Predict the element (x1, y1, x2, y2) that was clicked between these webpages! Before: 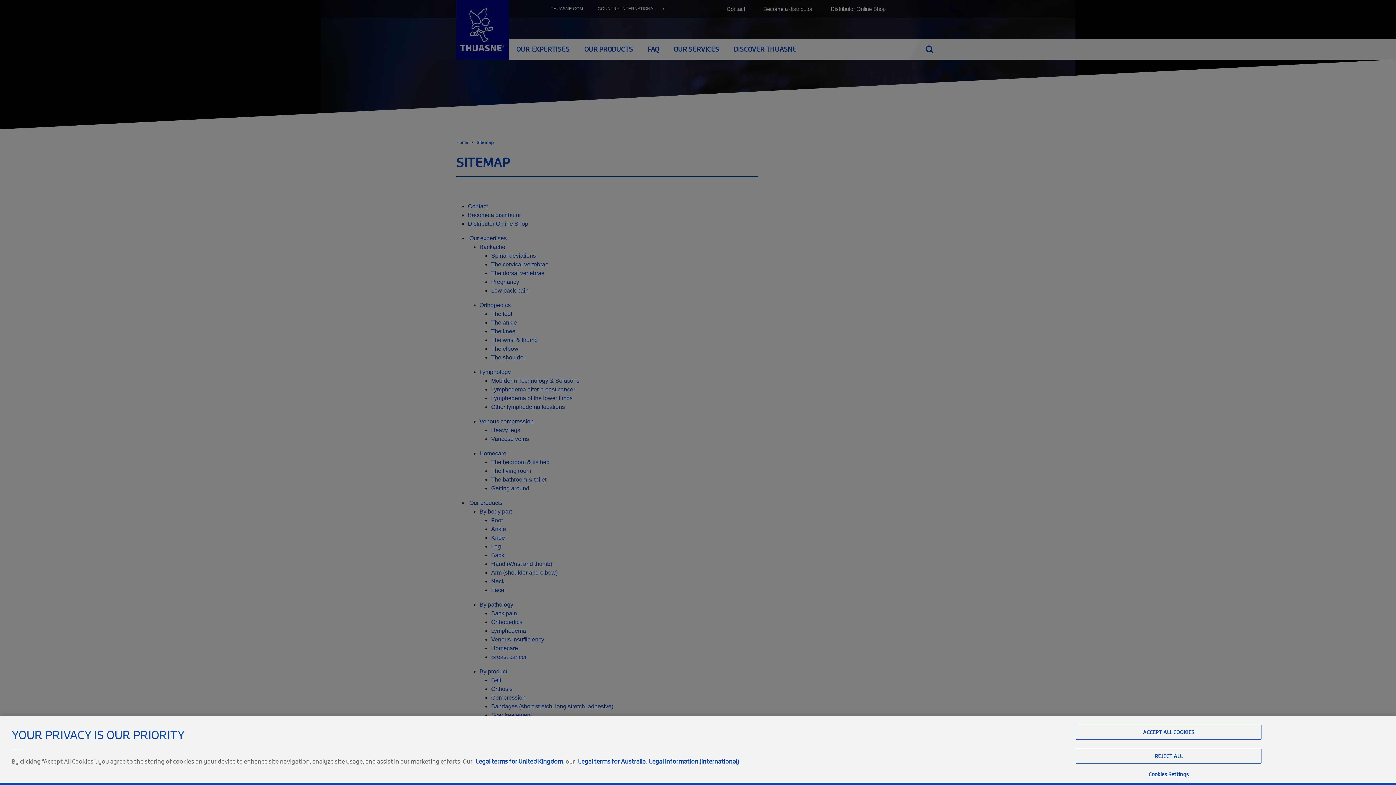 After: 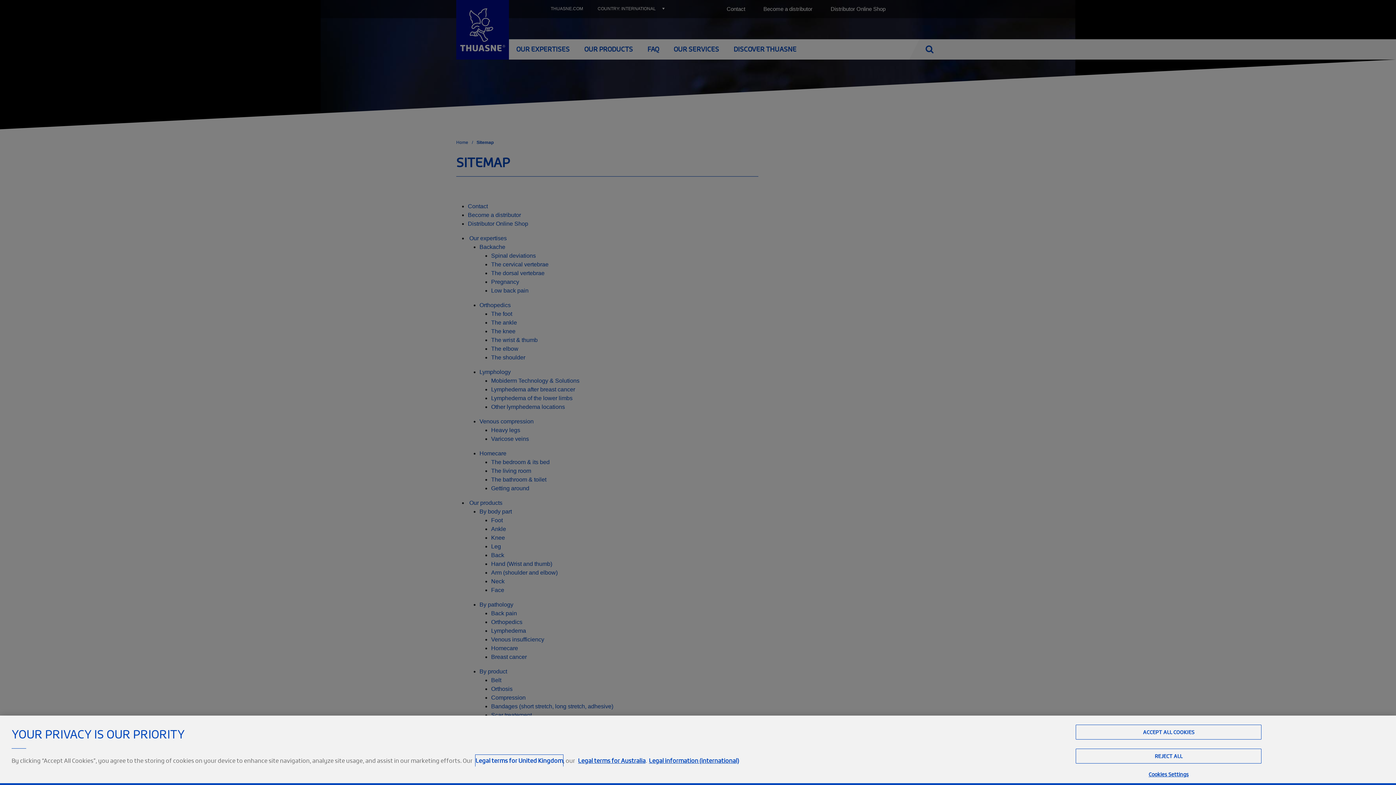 Action: label: Legal Information, opens in a new tab bbox: (475, 756, 563, 767)